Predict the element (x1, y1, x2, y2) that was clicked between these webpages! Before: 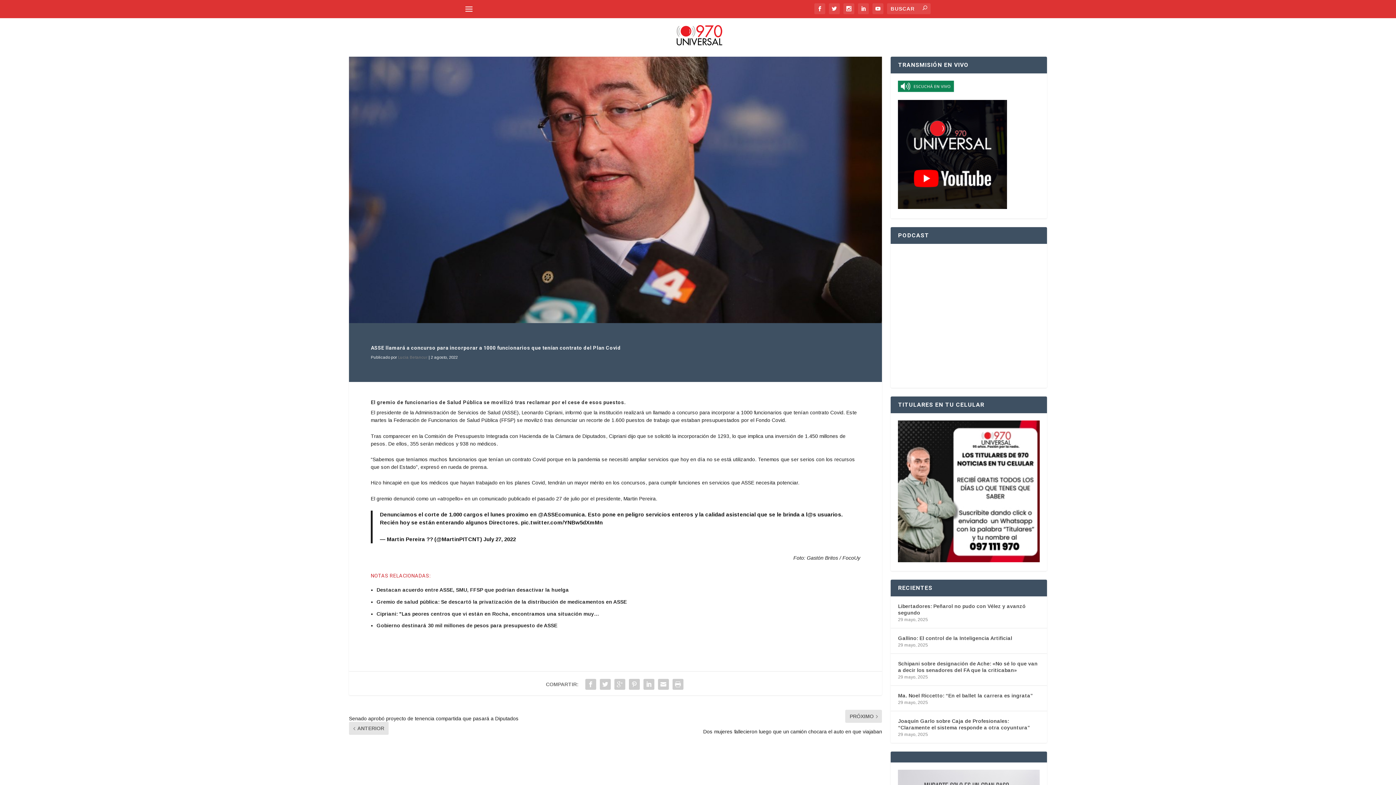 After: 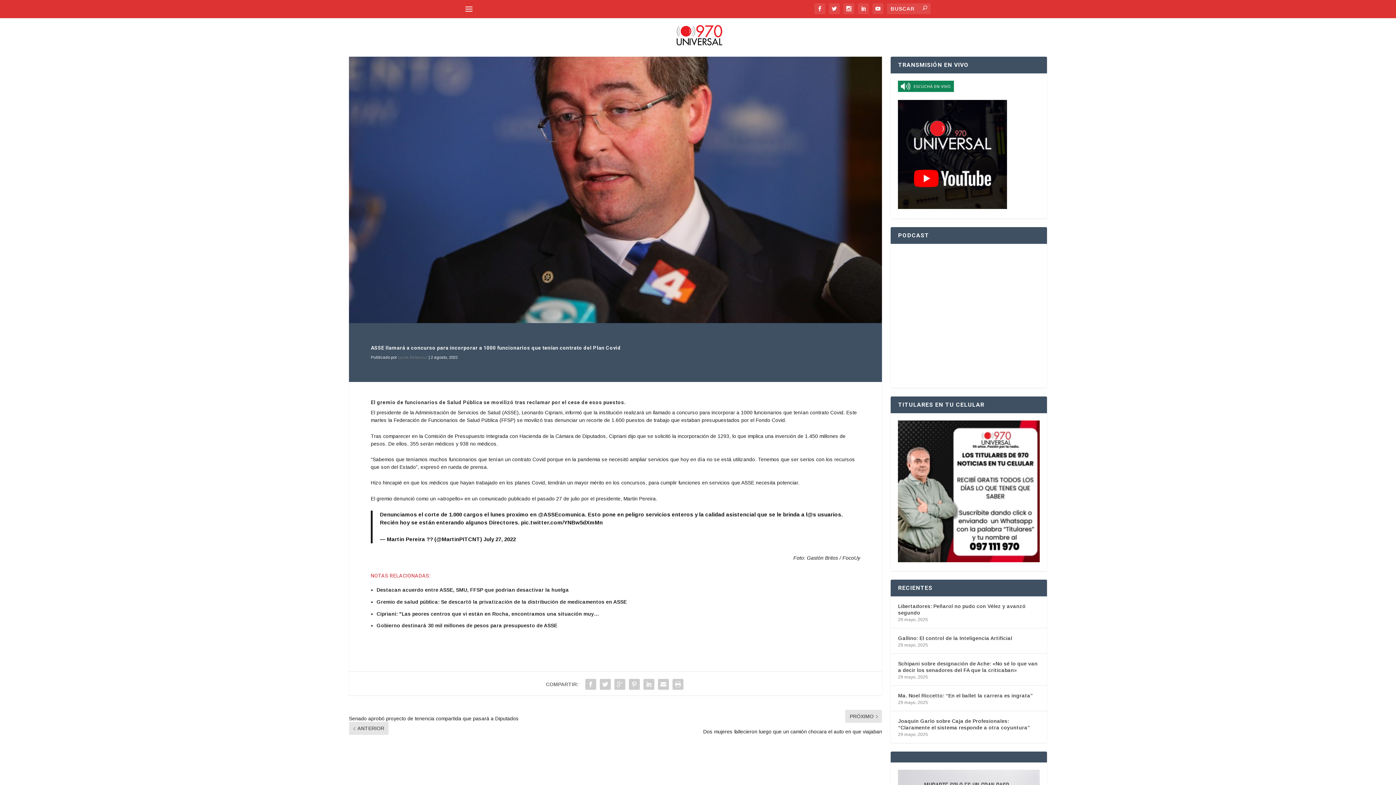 Action: bbox: (898, 557, 1039, 563)